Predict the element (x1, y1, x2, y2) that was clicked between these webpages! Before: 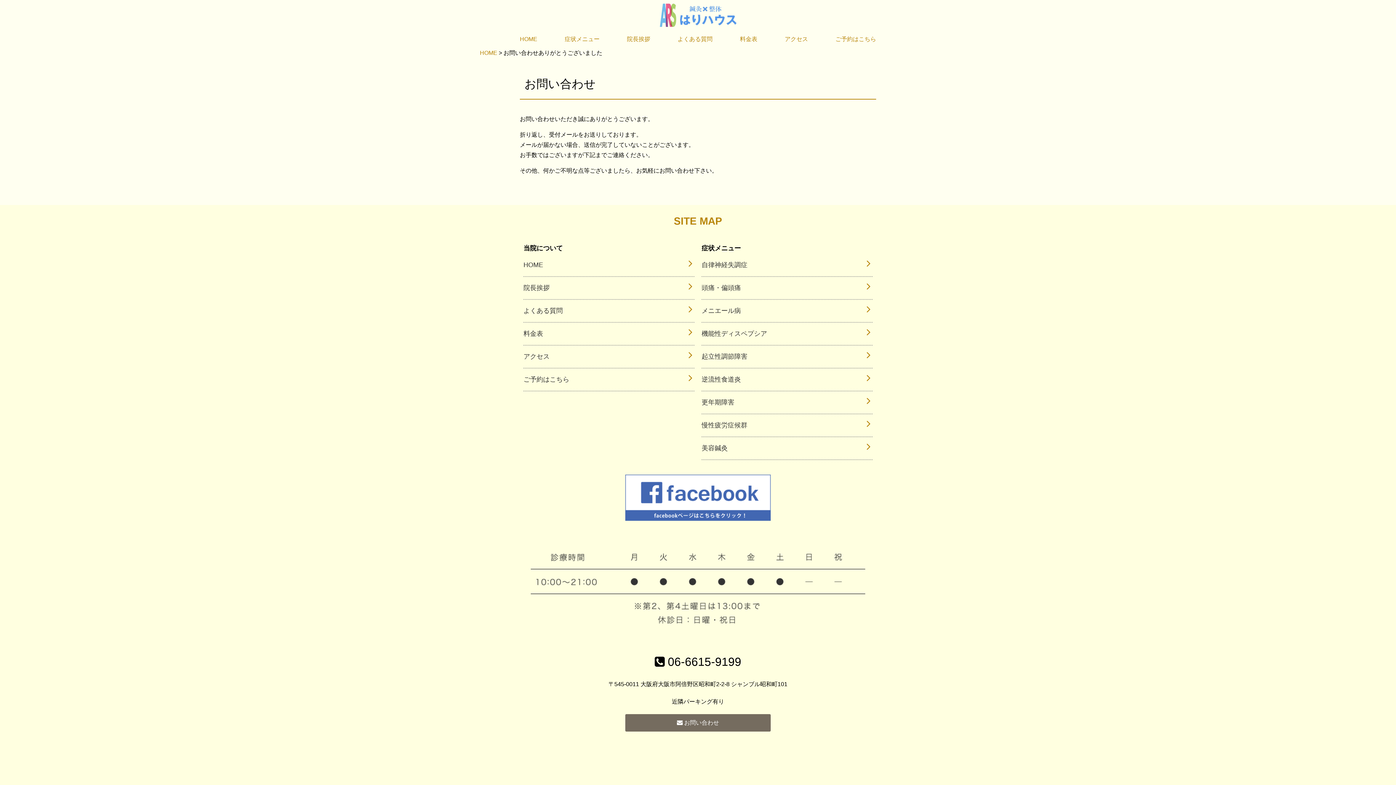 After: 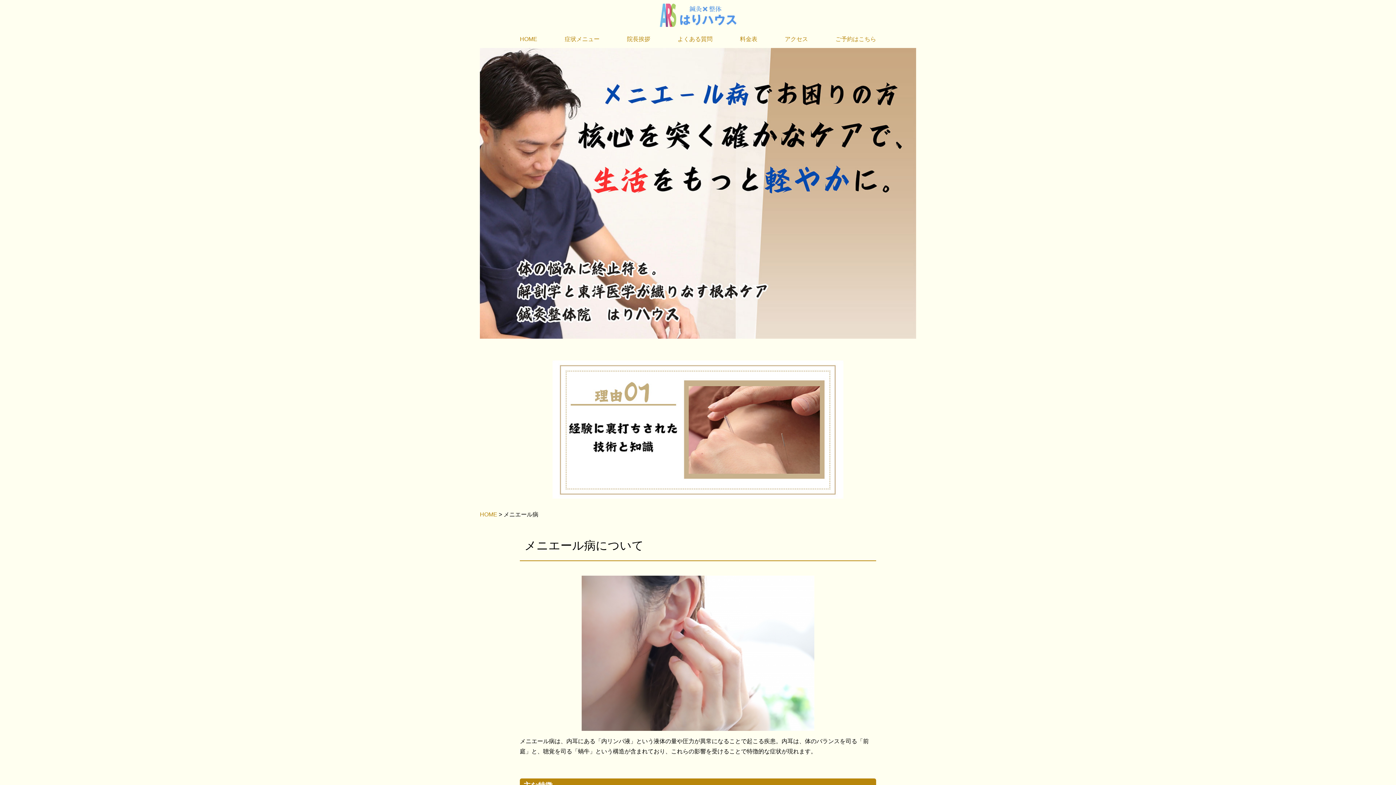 Action: bbox: (701, 307, 741, 314) label: メニエール病